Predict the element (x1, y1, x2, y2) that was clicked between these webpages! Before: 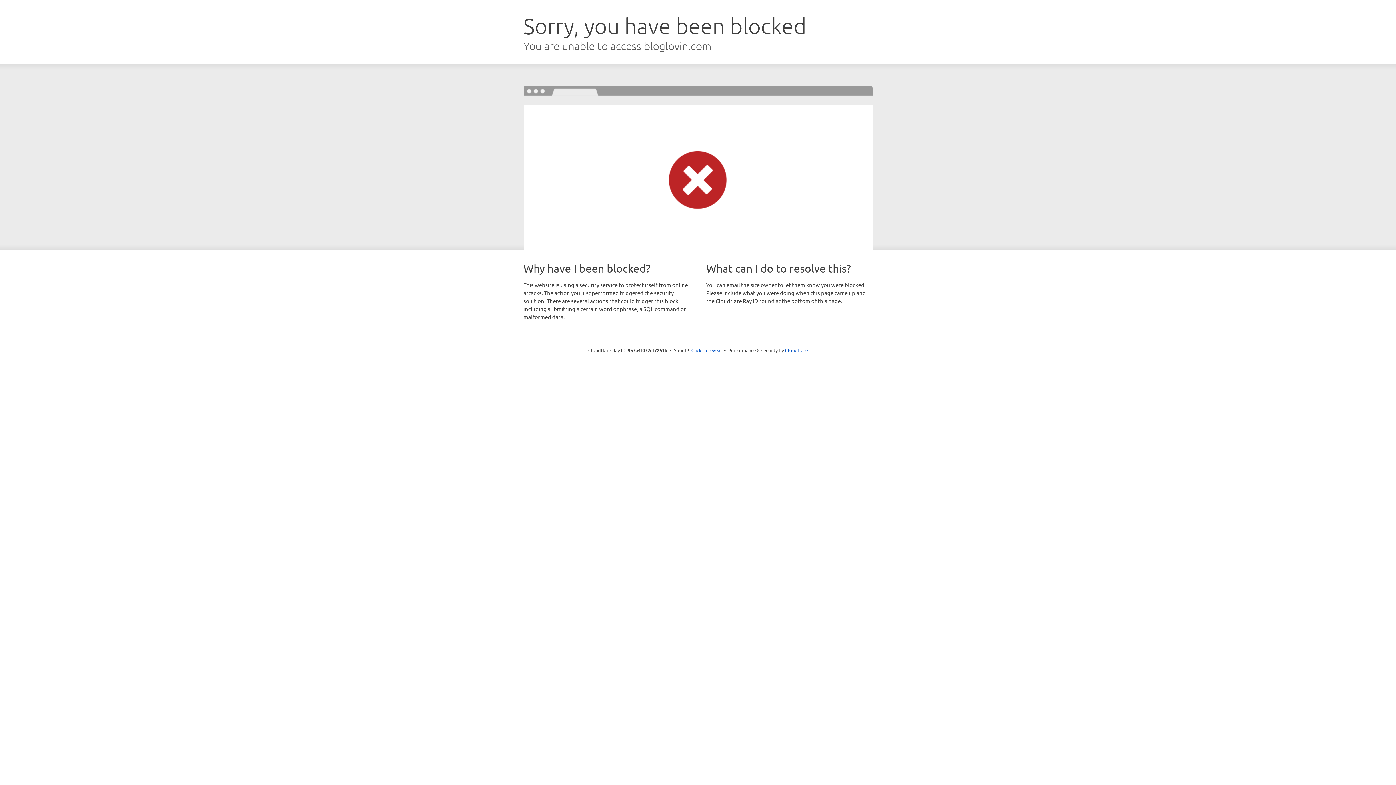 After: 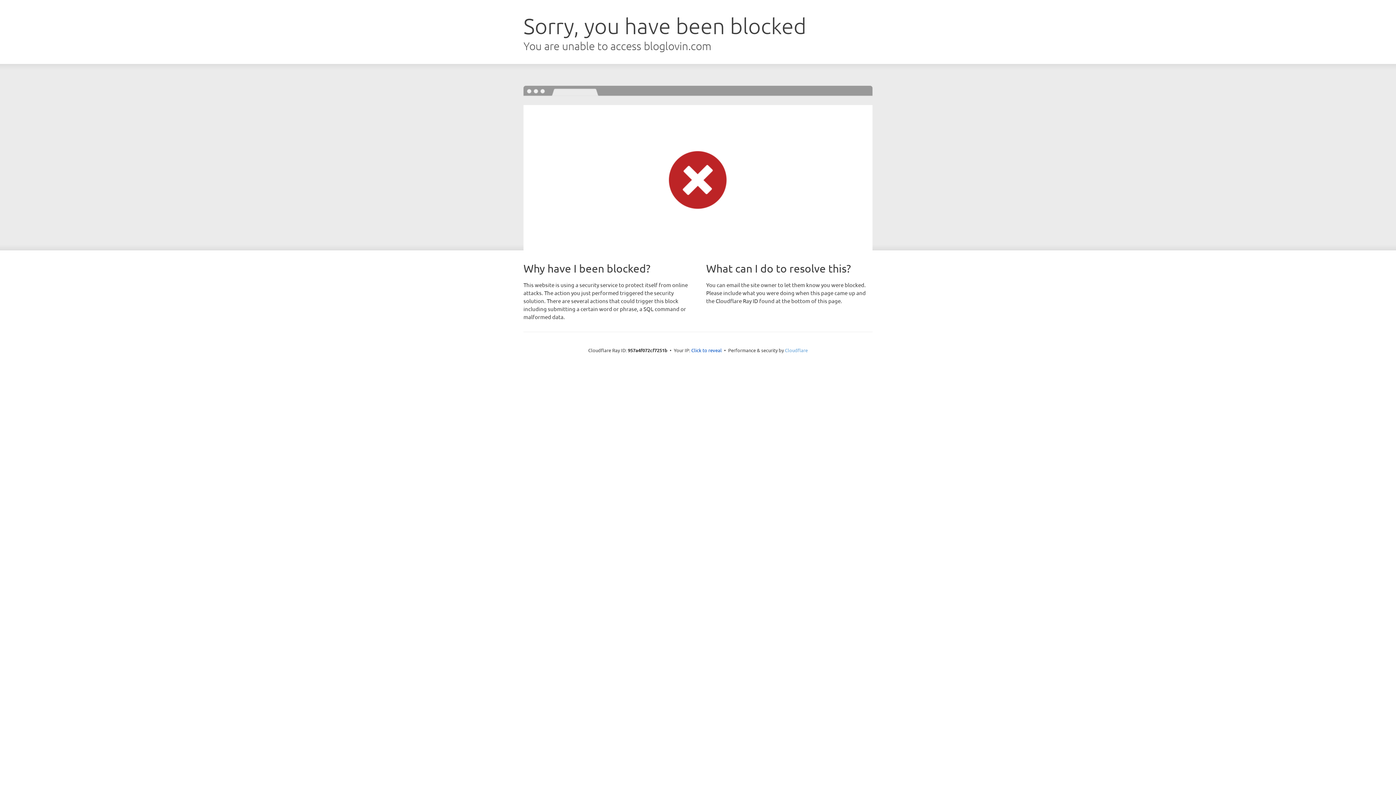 Action: label: Cloudflare bbox: (785, 347, 808, 353)